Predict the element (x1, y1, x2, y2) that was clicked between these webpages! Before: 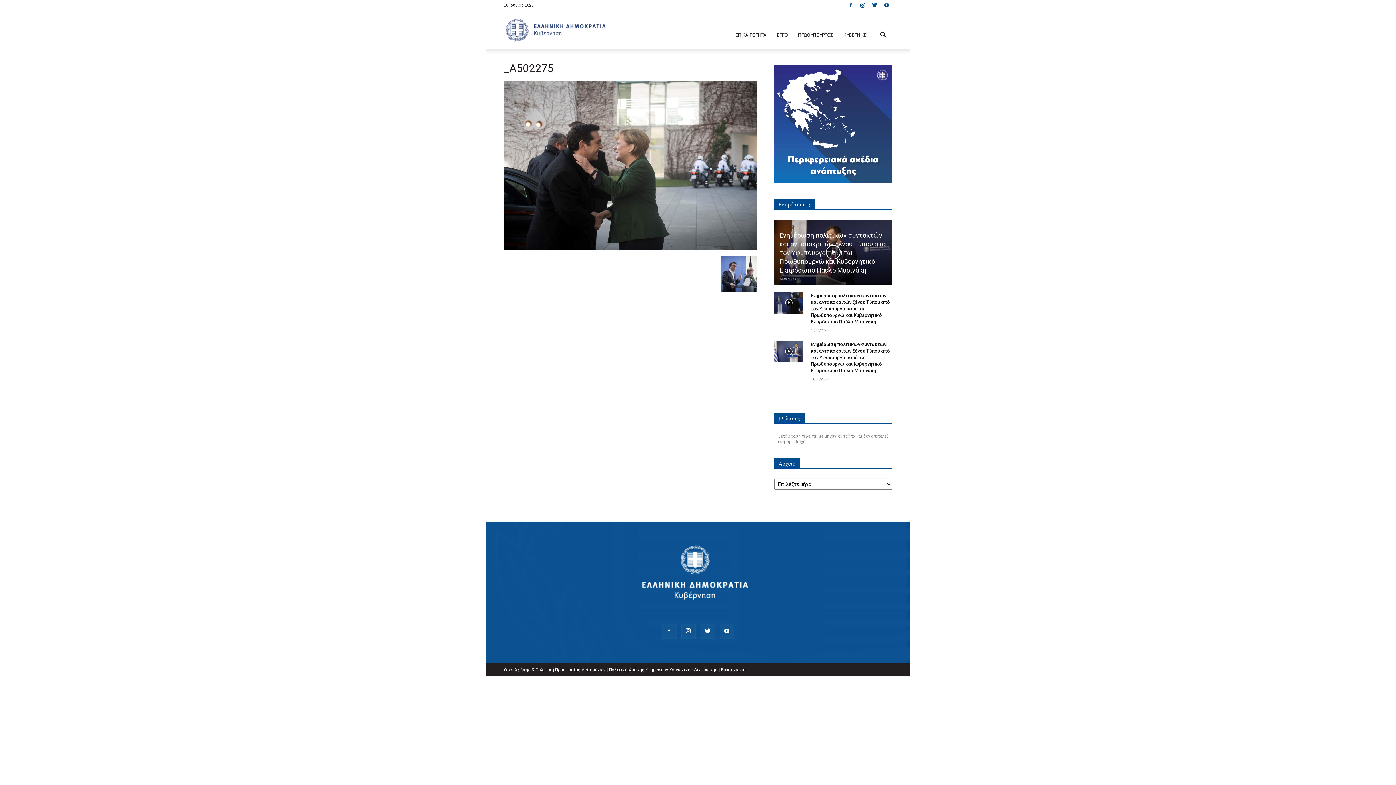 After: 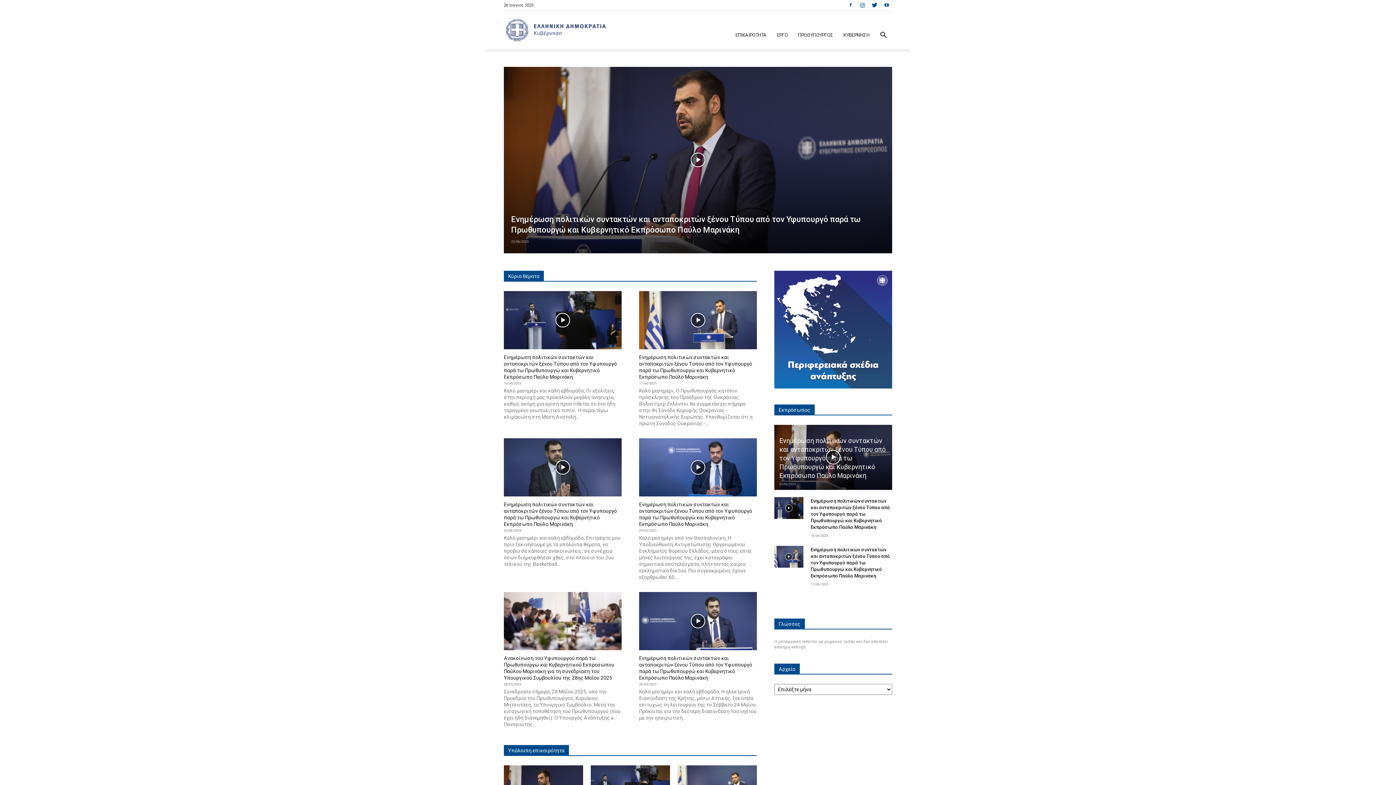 Action: bbox: (620, 608, 775, 614)